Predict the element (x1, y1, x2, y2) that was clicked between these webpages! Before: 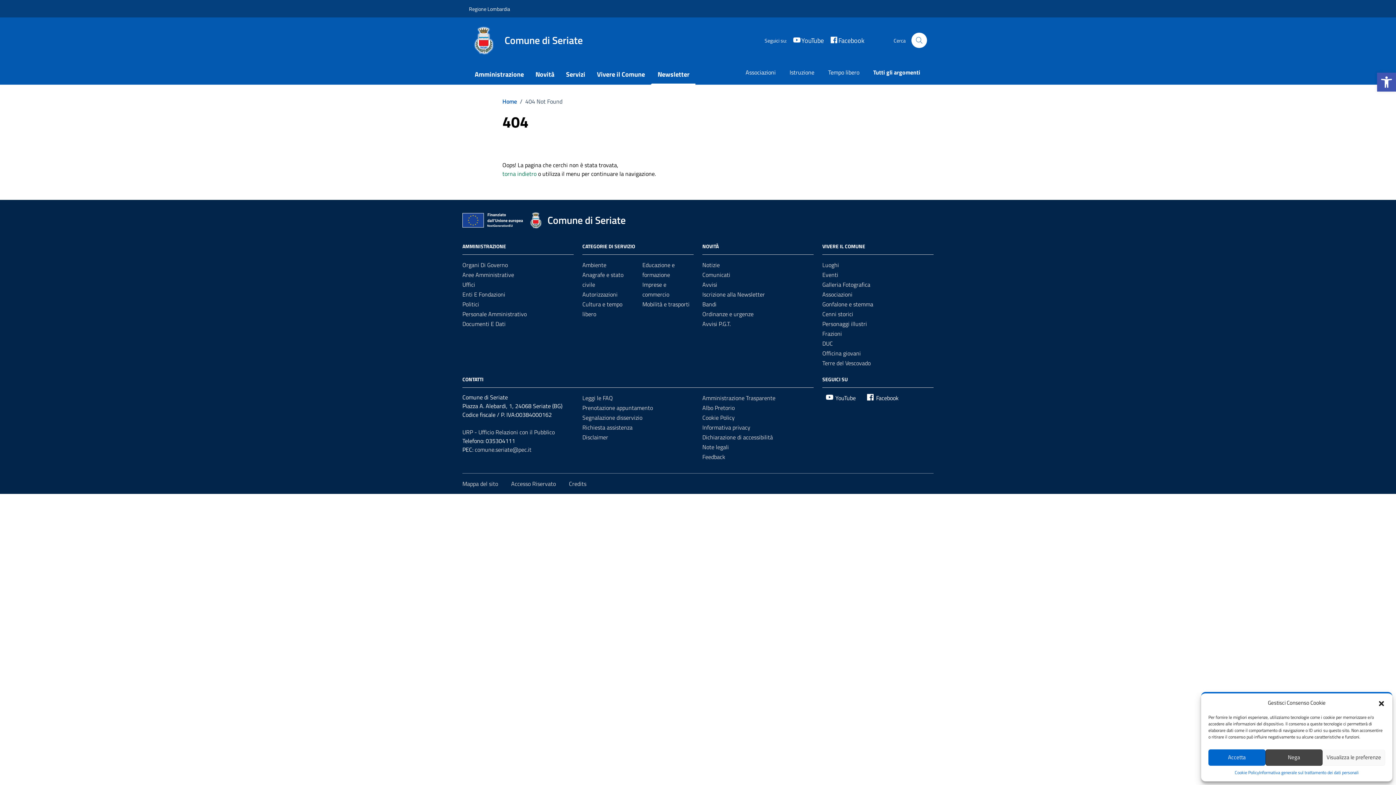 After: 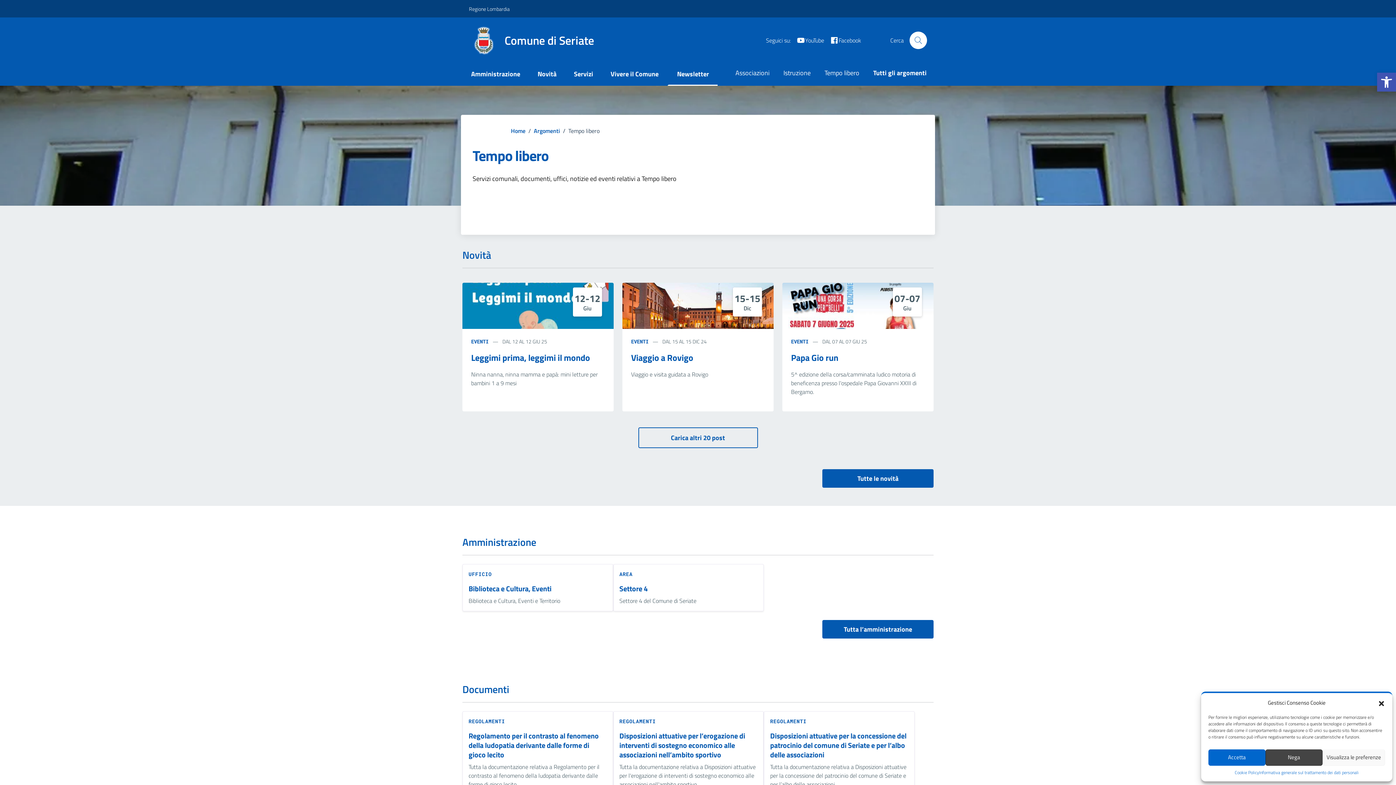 Action: label: Tempo libero bbox: (821, 61, 866, 84)